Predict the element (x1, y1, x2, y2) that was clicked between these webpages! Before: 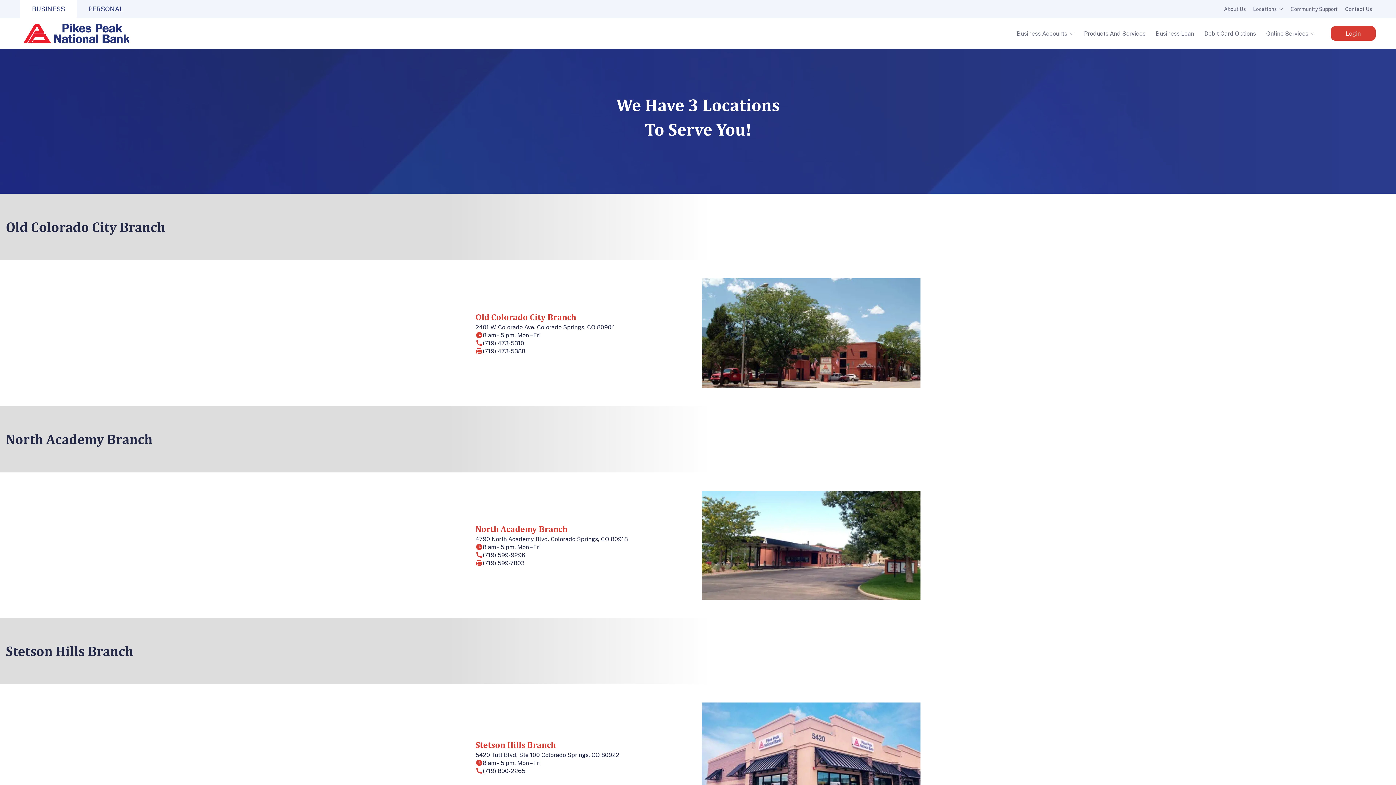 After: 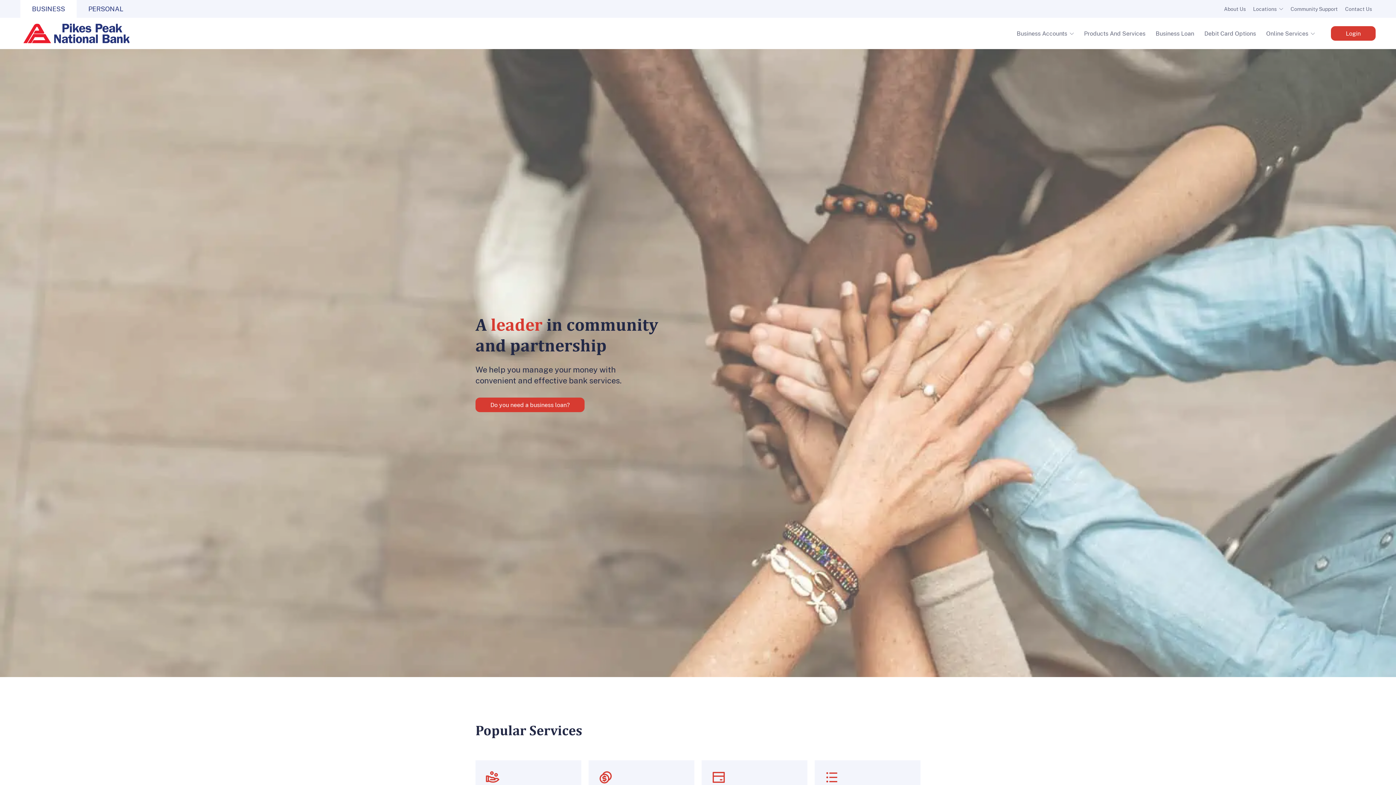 Action: label: Go to Business Homepage bbox: (20, 0, 76, 17)